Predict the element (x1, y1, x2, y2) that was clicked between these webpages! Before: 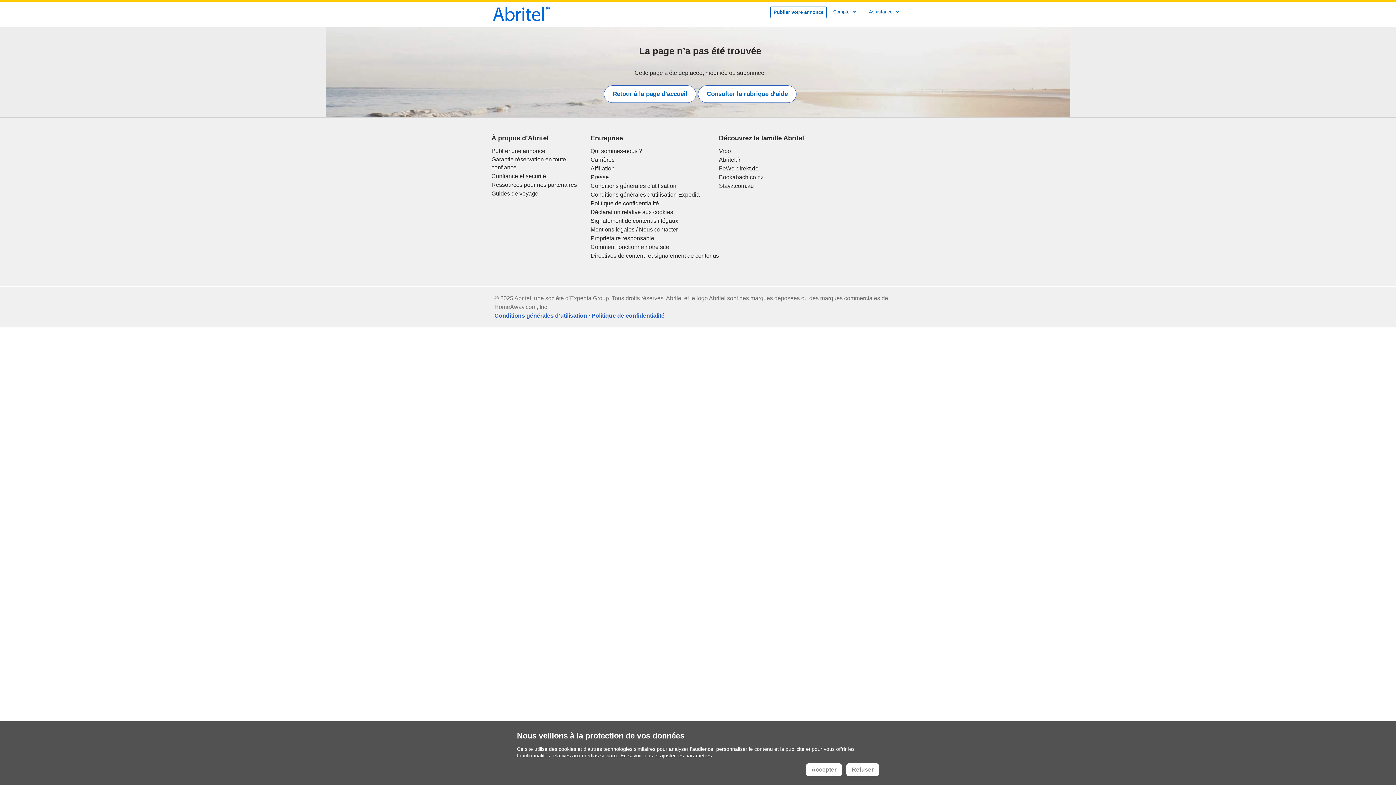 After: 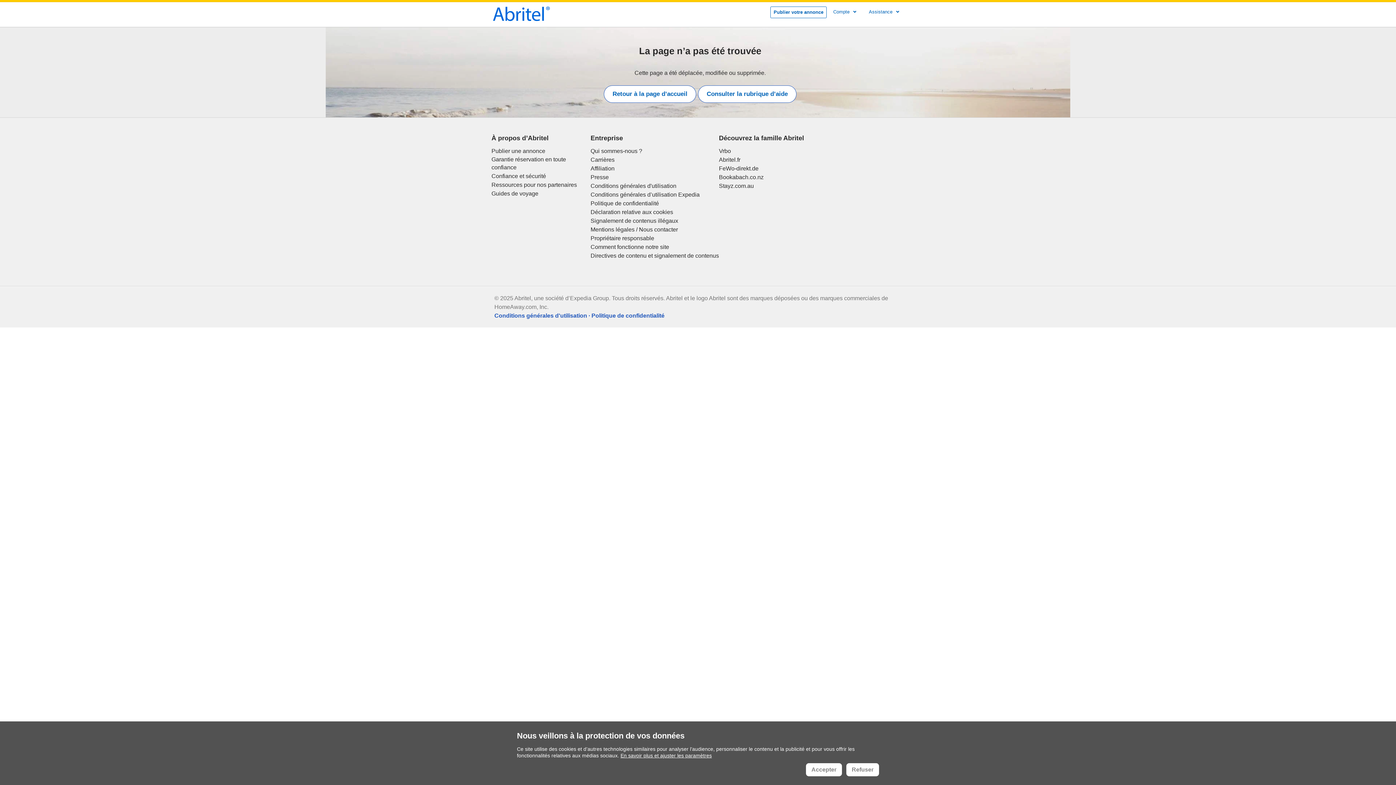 Action: label: Carrières bbox: (590, 156, 614, 164)